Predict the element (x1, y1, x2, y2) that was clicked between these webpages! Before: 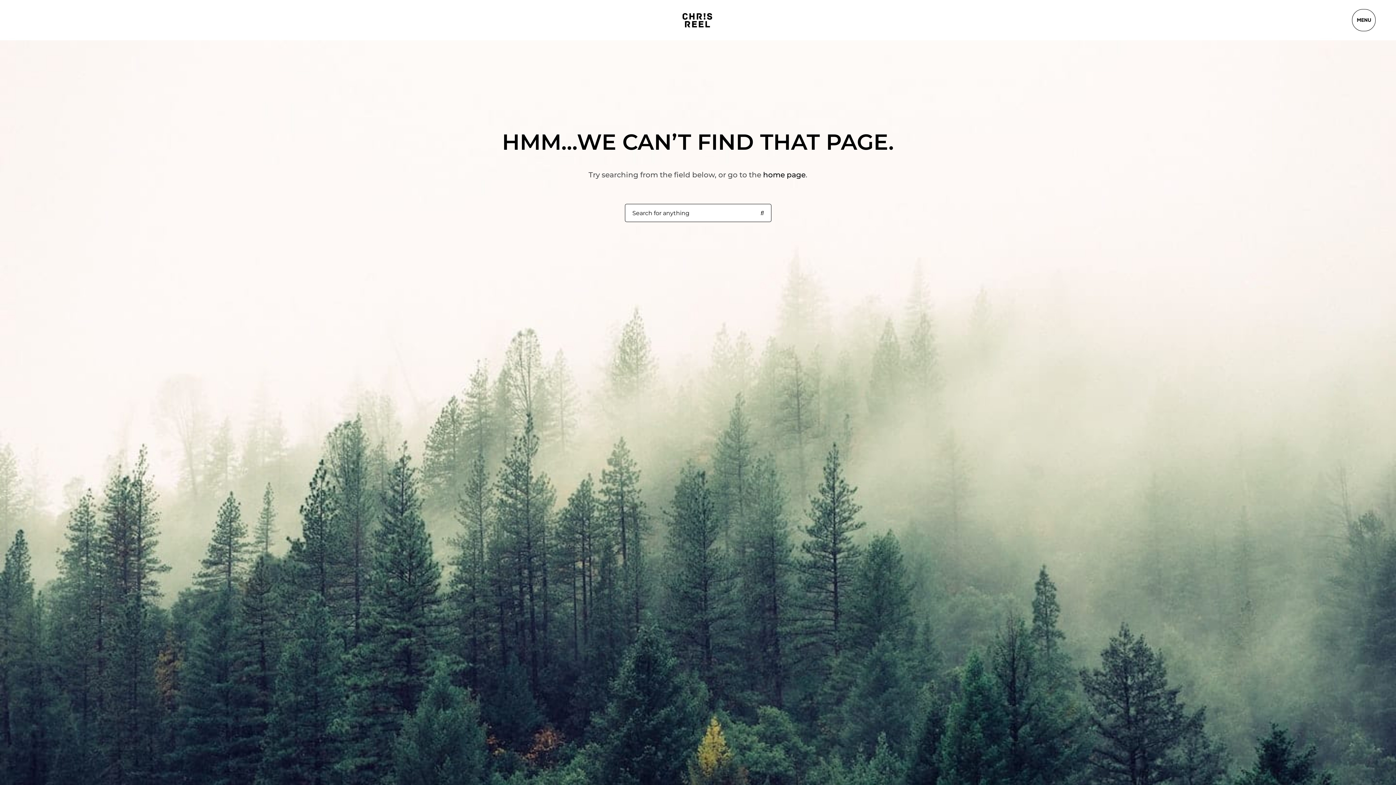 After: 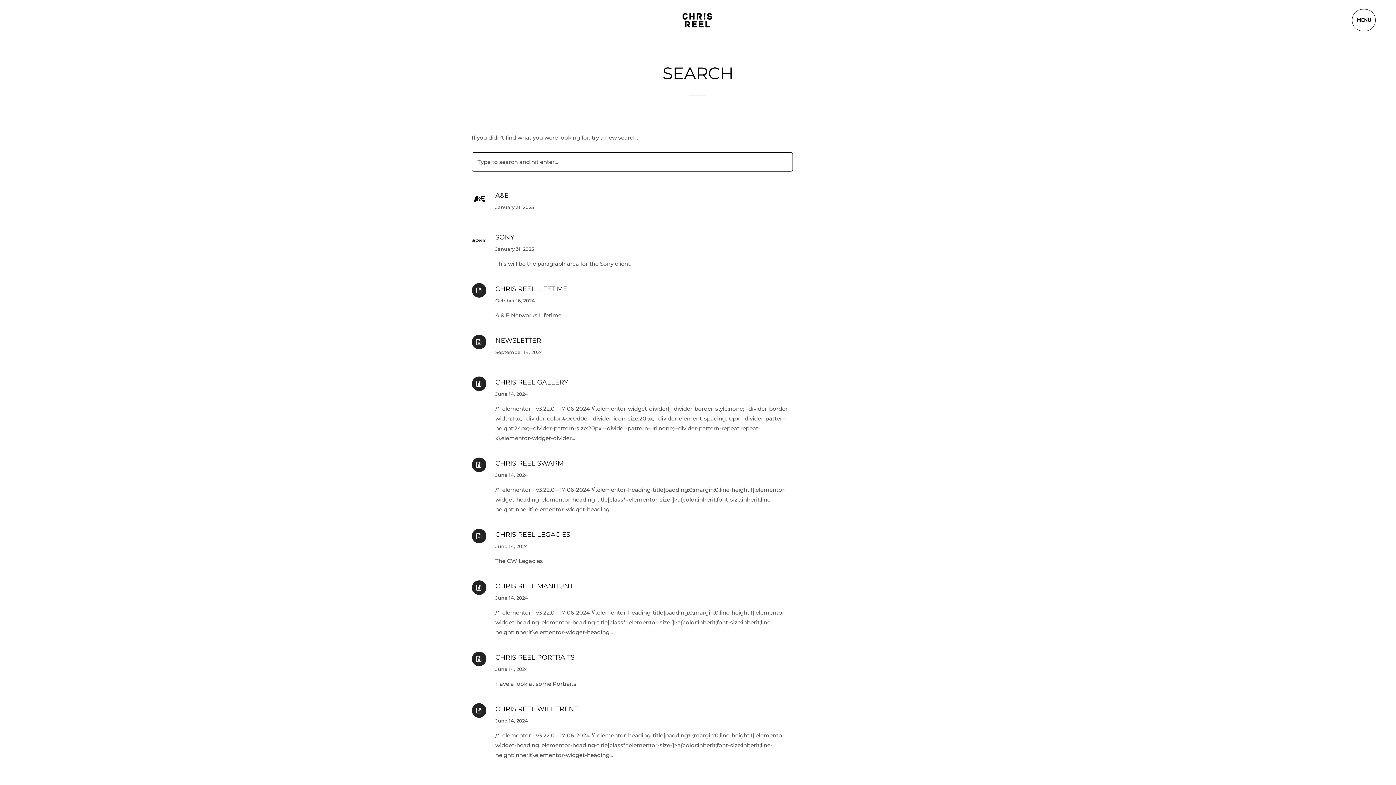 Action: label: Search for anything bbox: (753, 204, 771, 221)